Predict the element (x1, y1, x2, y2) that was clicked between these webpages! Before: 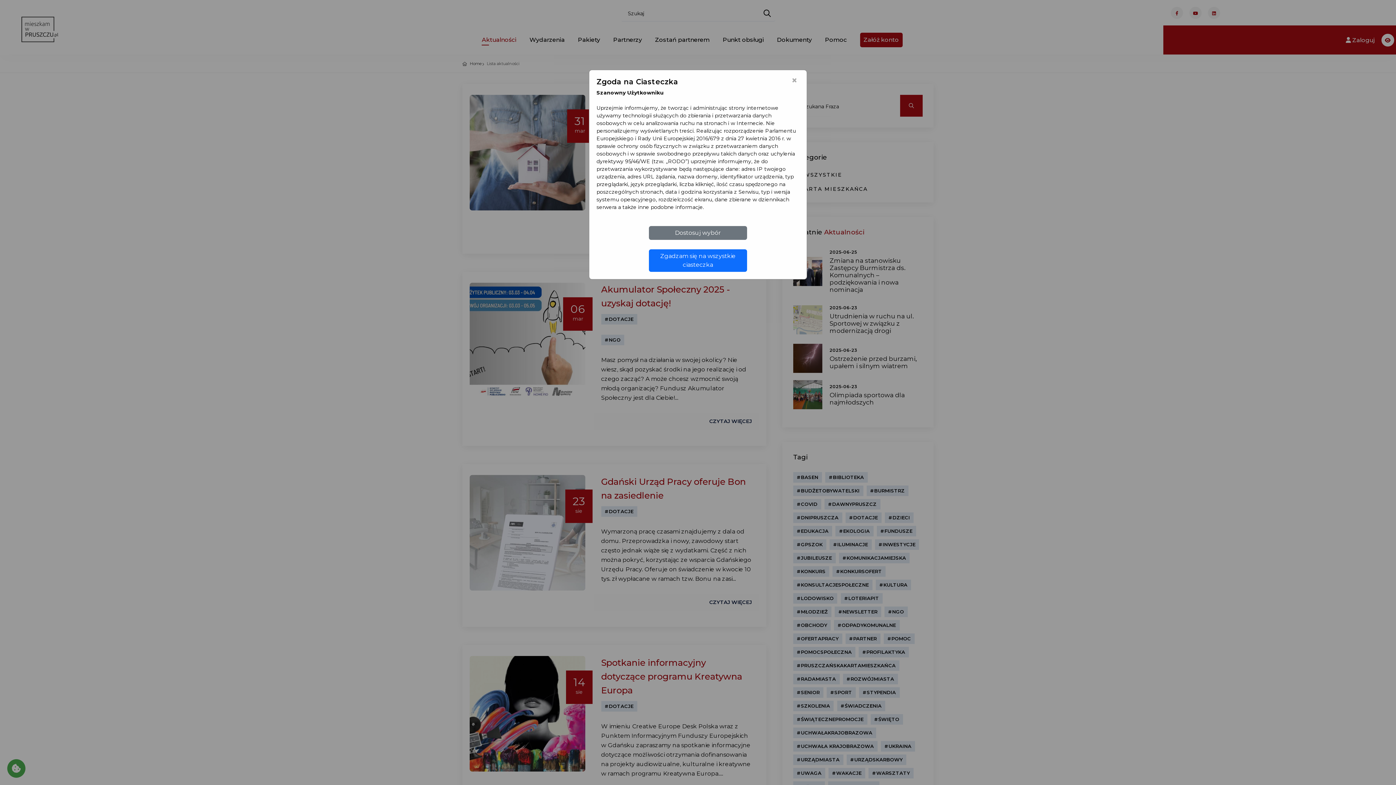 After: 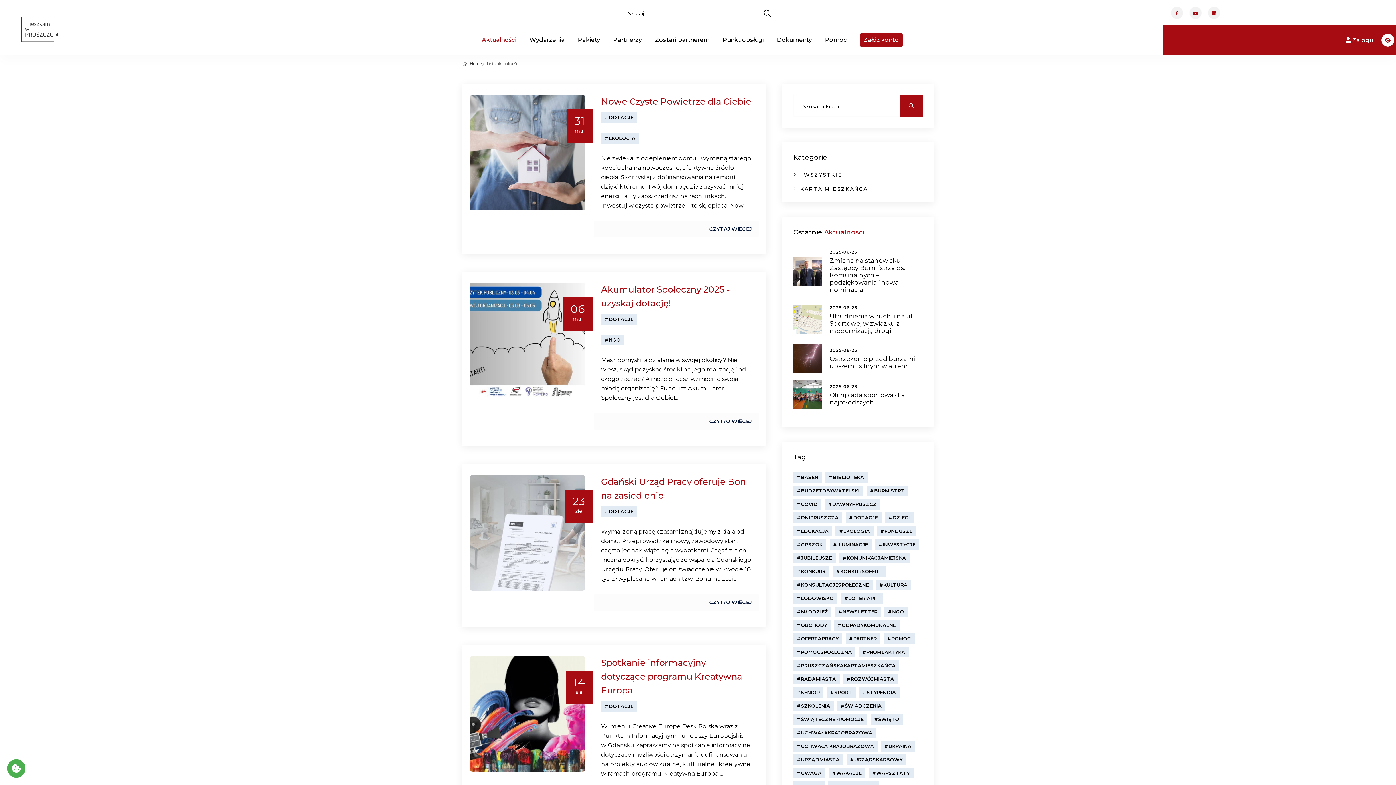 Action: bbox: (649, 249, 747, 272) label: Zgadzam się na wszystkie ciasteczka